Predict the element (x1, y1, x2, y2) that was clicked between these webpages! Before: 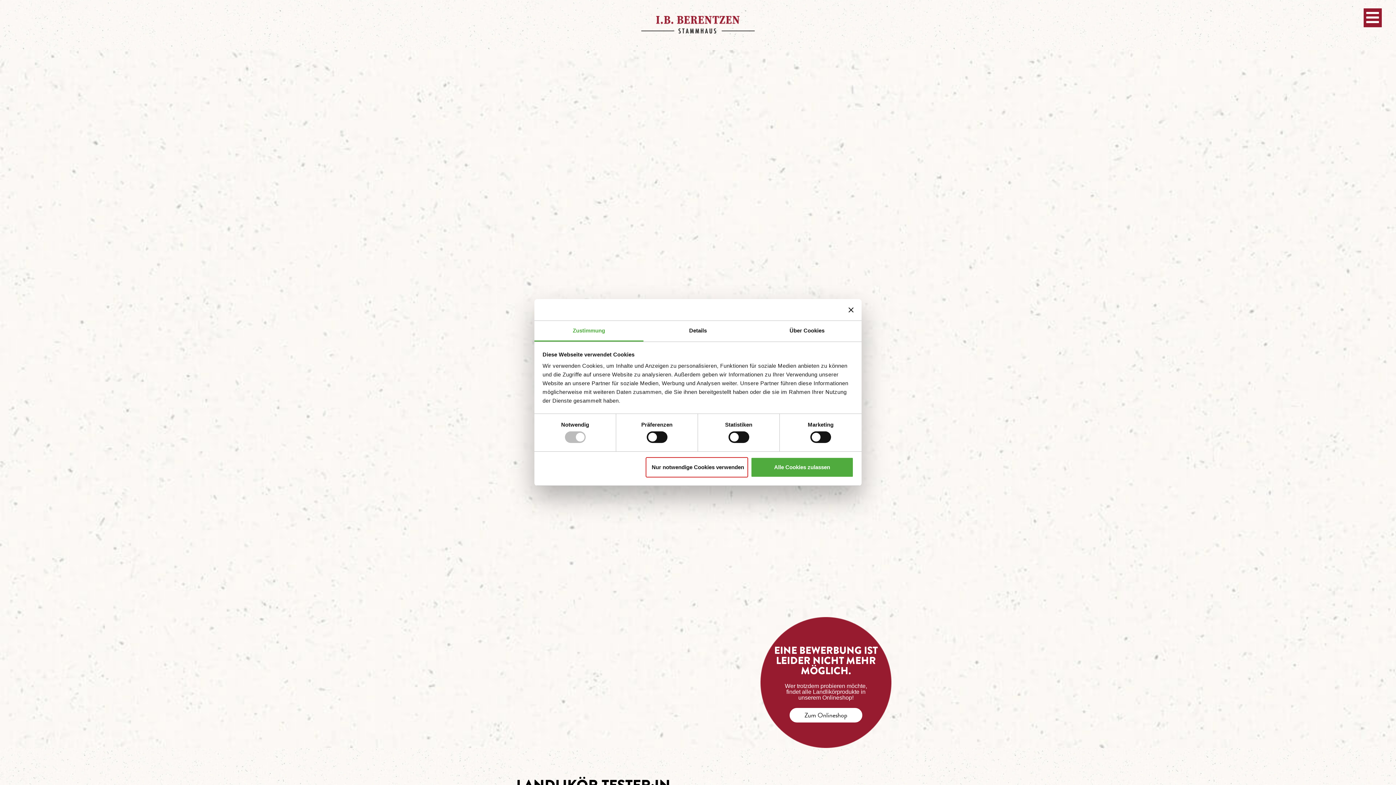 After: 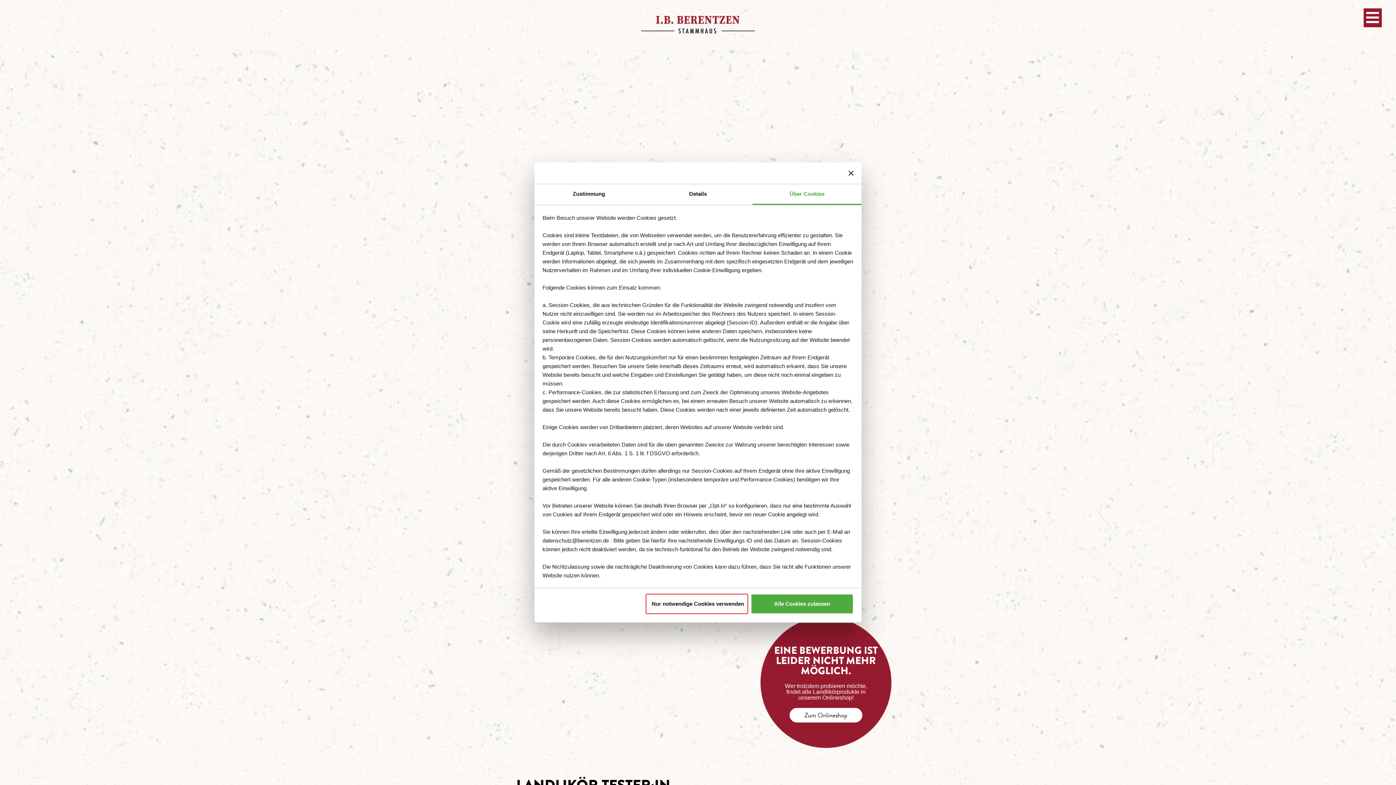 Action: bbox: (752, 321, 861, 341) label: Über Cookies